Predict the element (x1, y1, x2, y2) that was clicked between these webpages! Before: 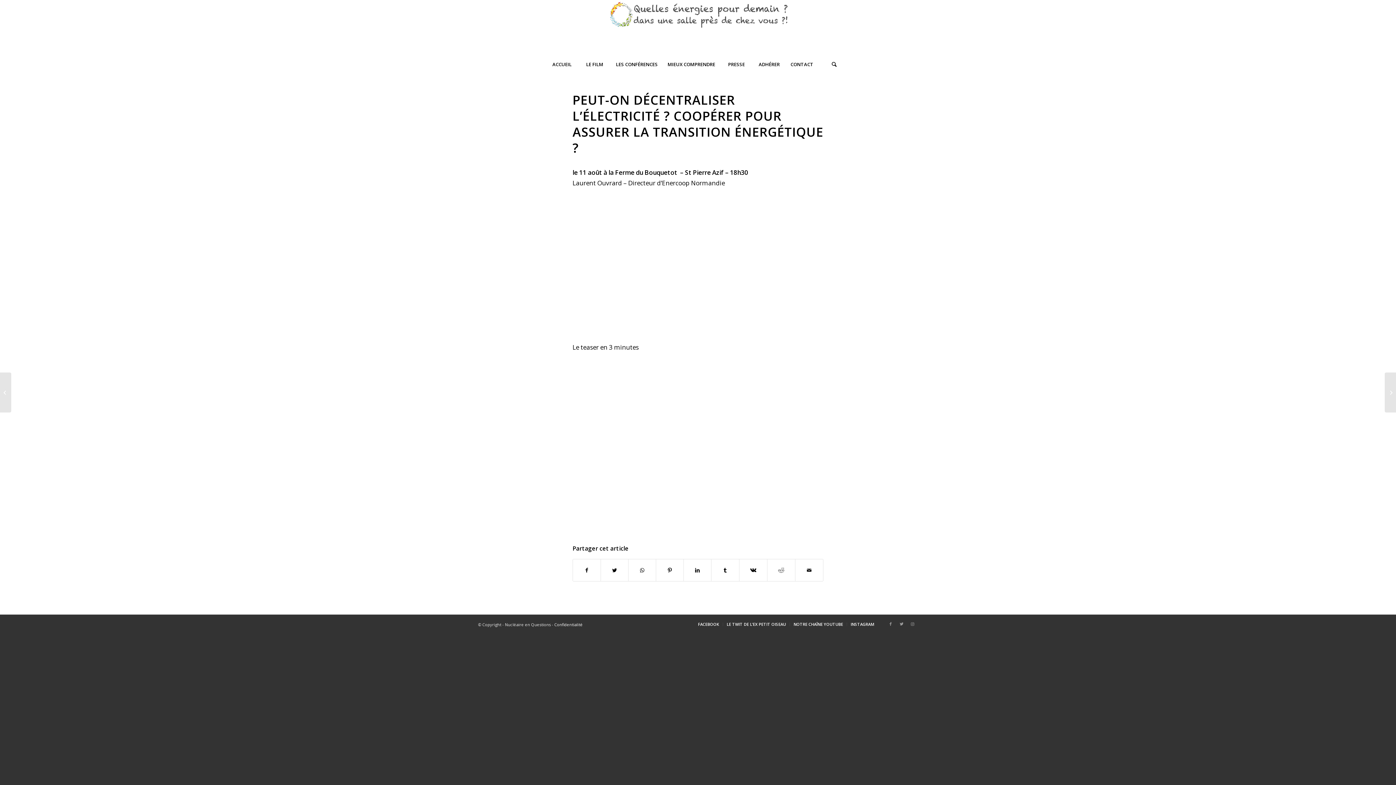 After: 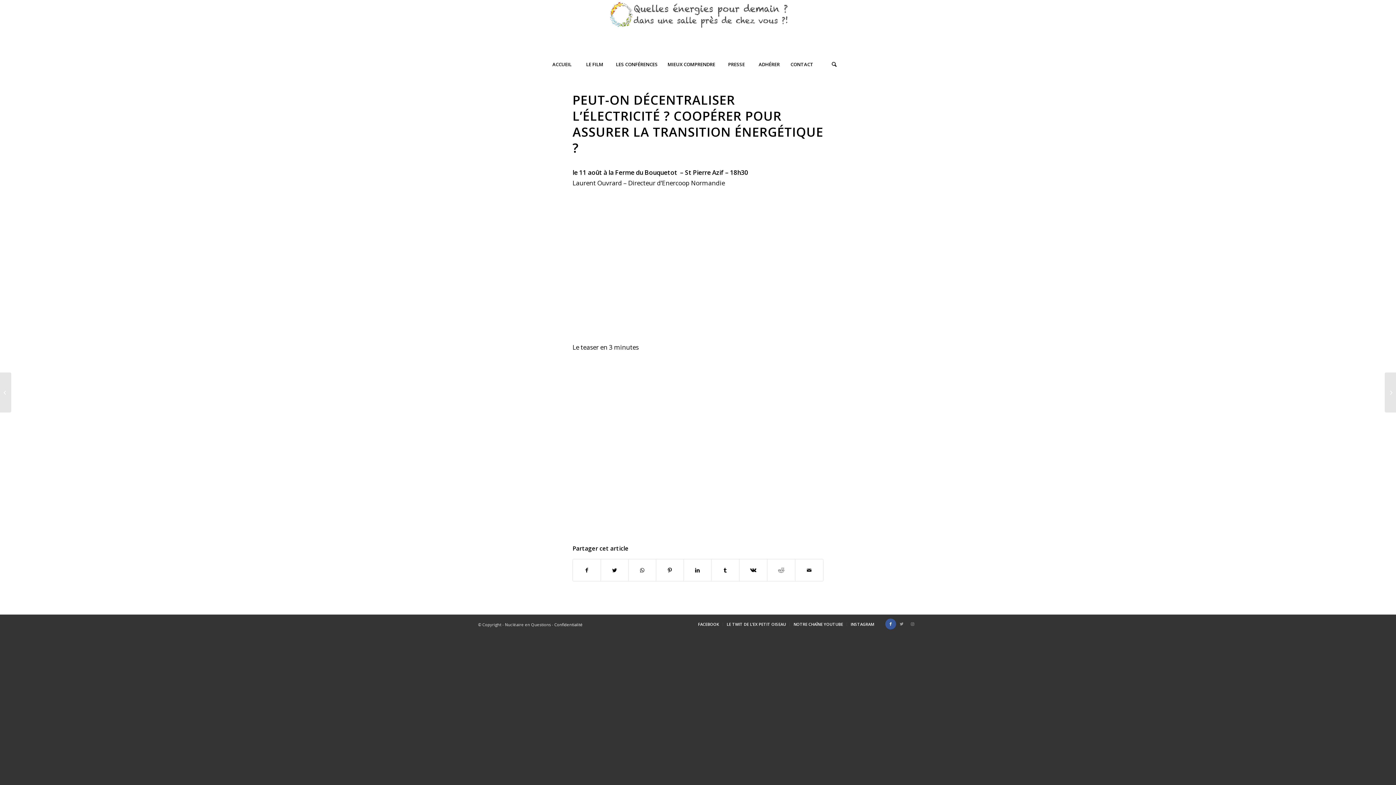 Action: label: Link to Facebook bbox: (885, 618, 896, 629)